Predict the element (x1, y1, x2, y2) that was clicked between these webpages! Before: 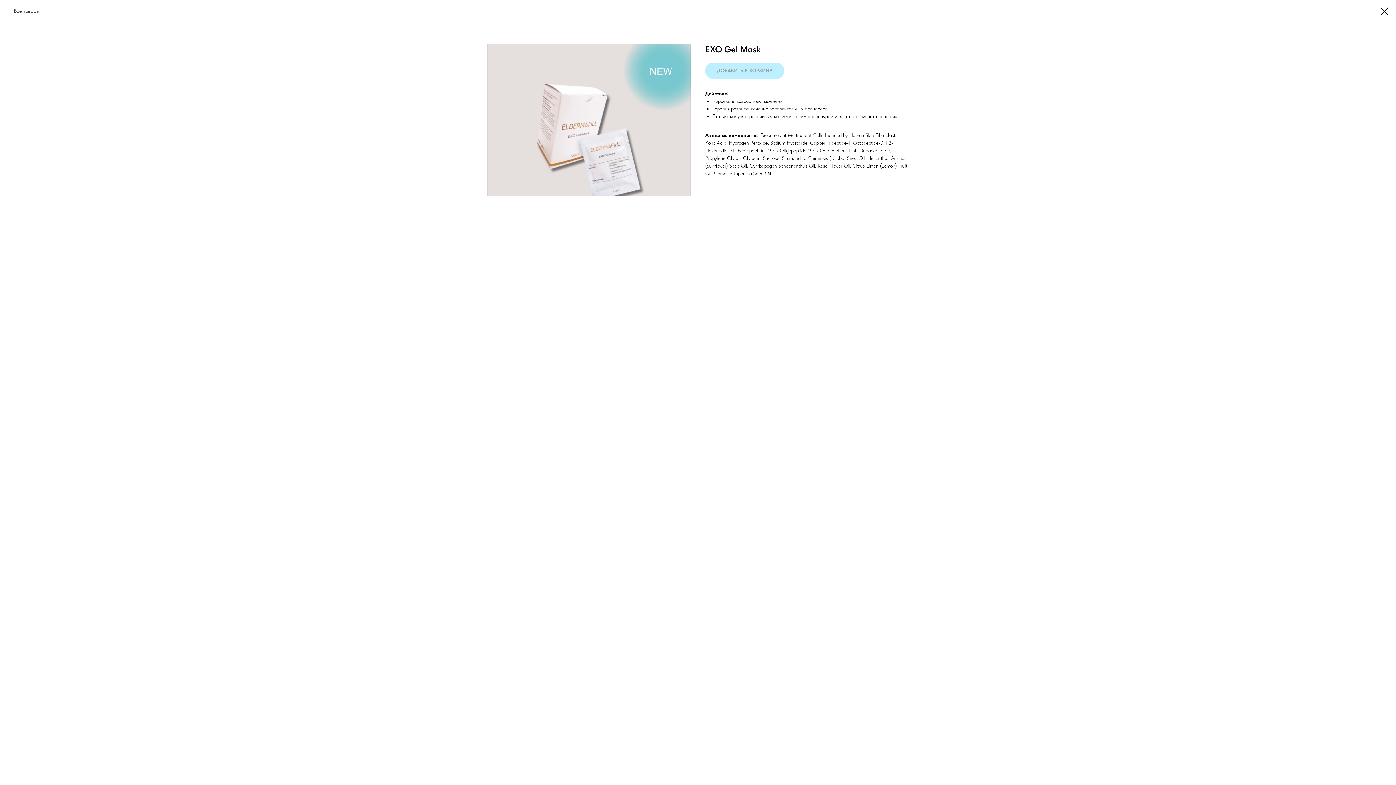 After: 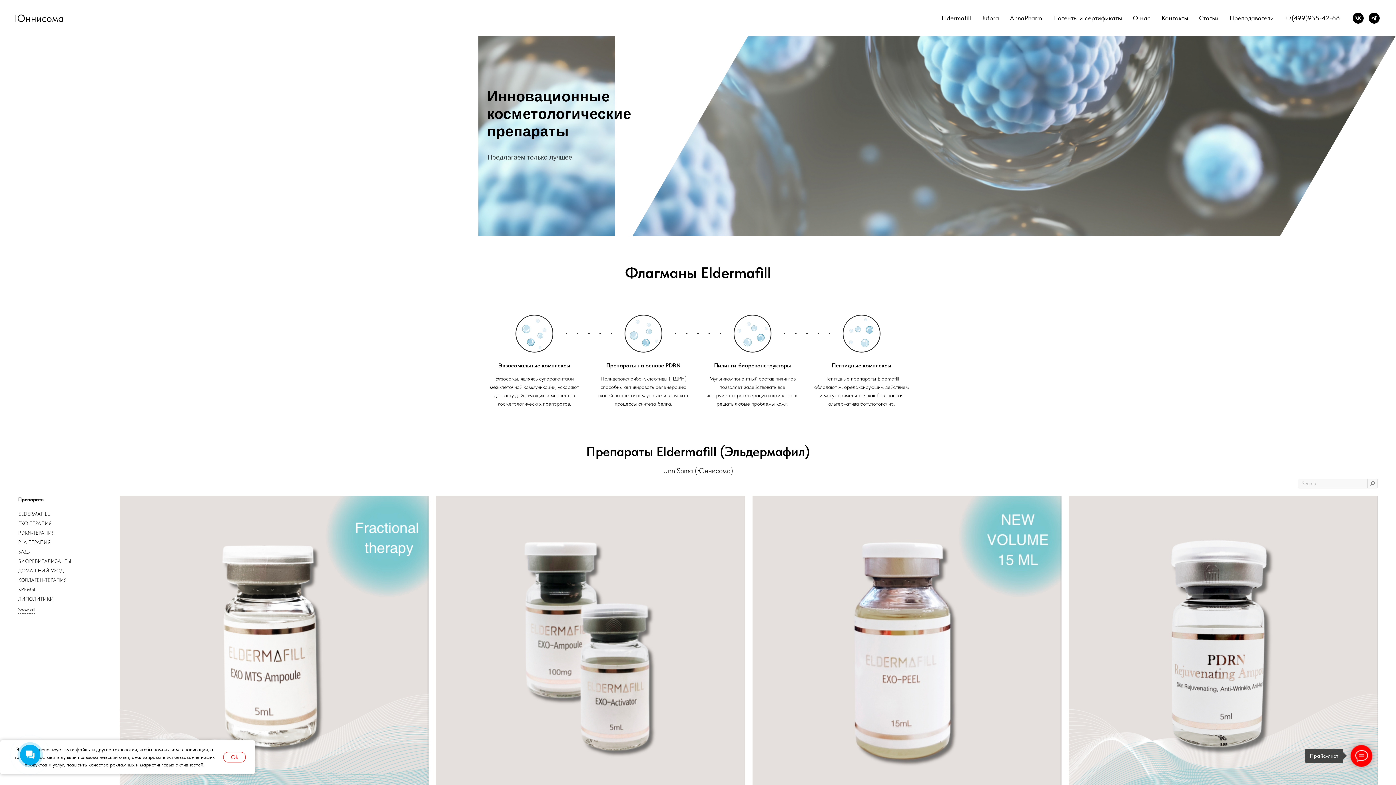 Action: bbox: (7, 7, 39, 14) label: Все товары